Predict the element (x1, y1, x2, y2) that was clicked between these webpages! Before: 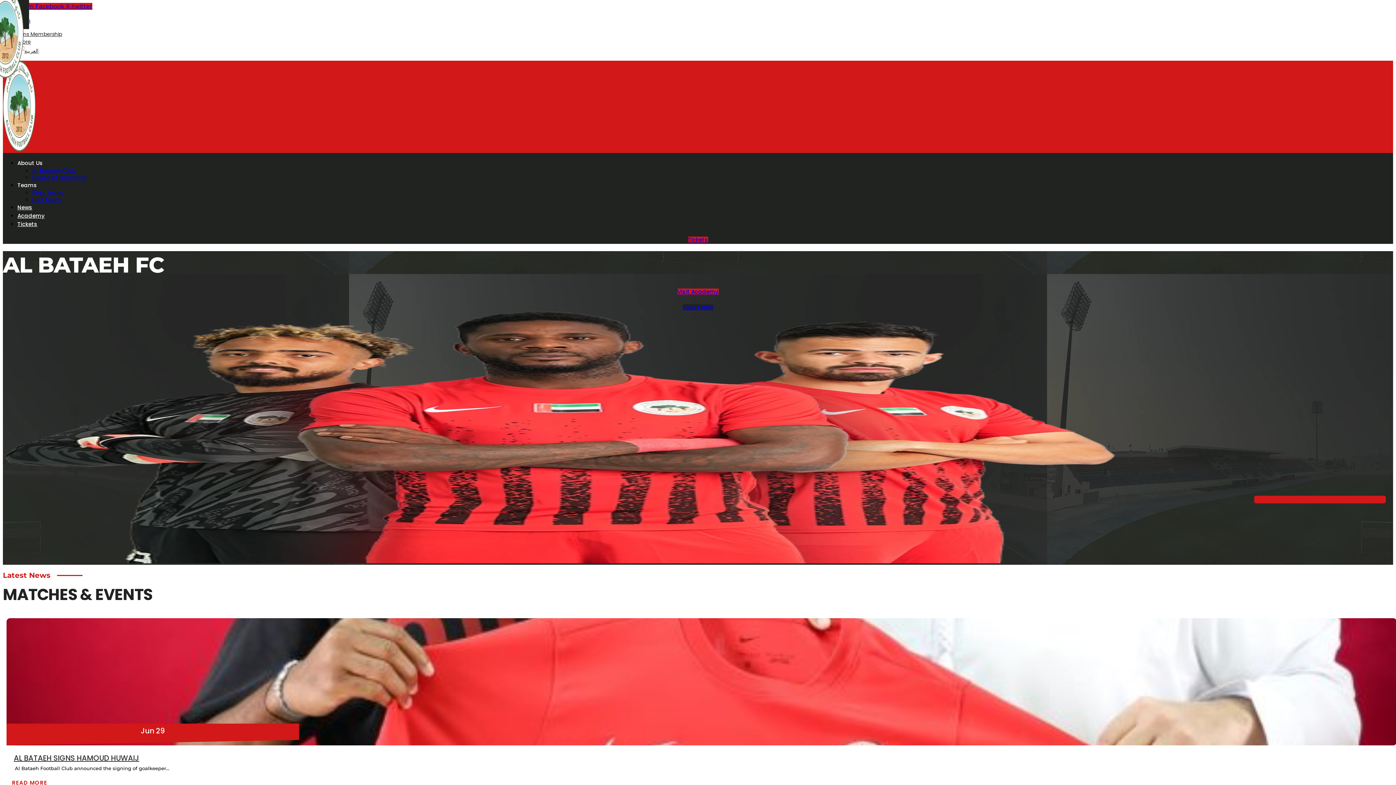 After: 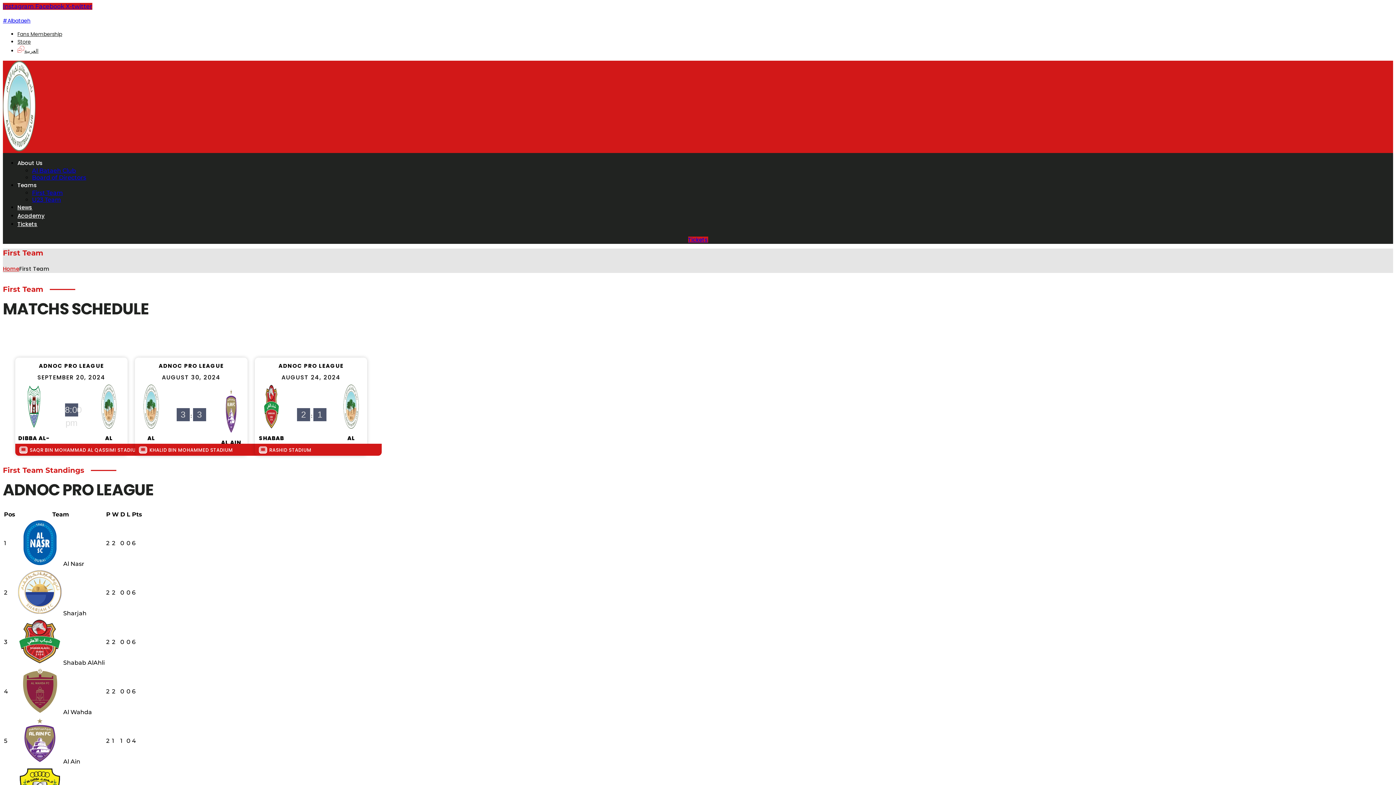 Action: bbox: (682, 304, 713, 310) label: View Team